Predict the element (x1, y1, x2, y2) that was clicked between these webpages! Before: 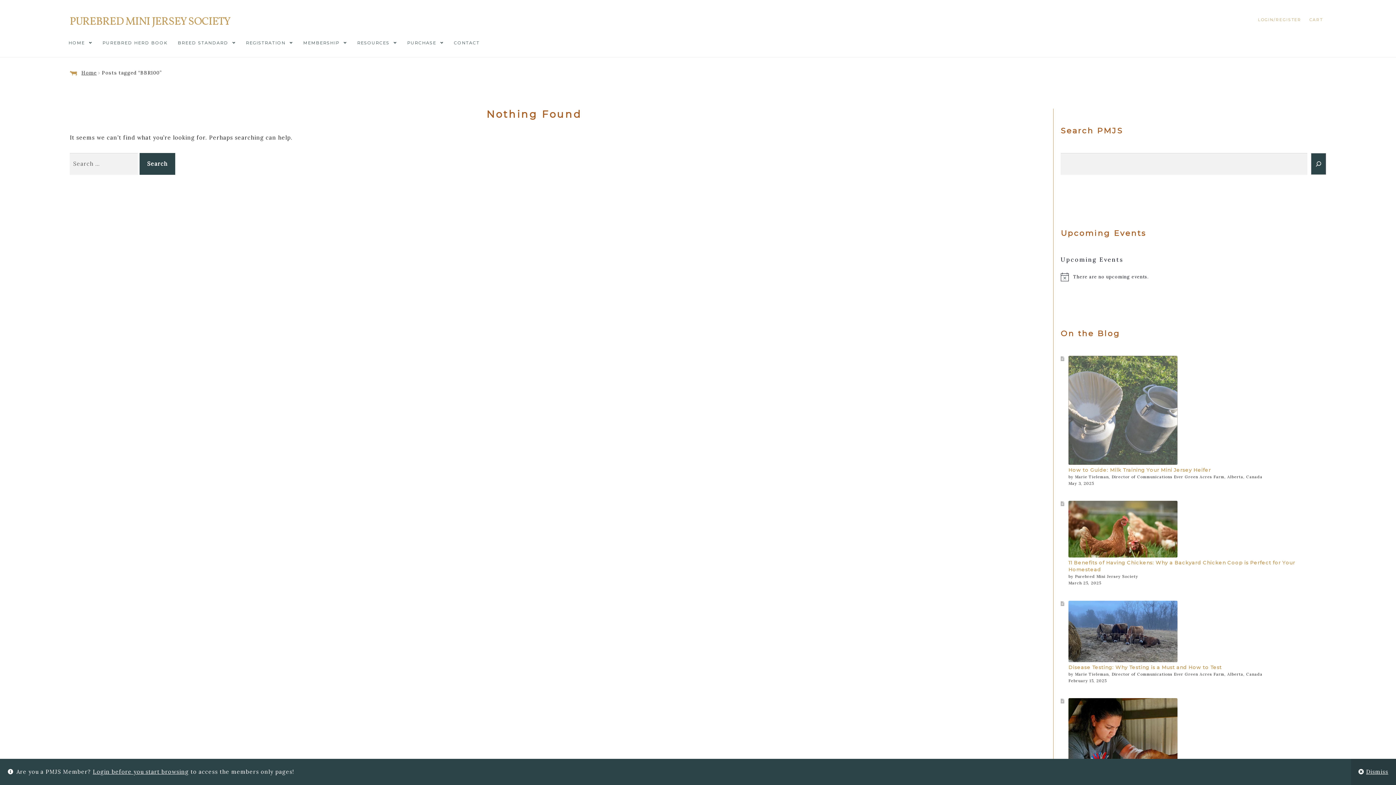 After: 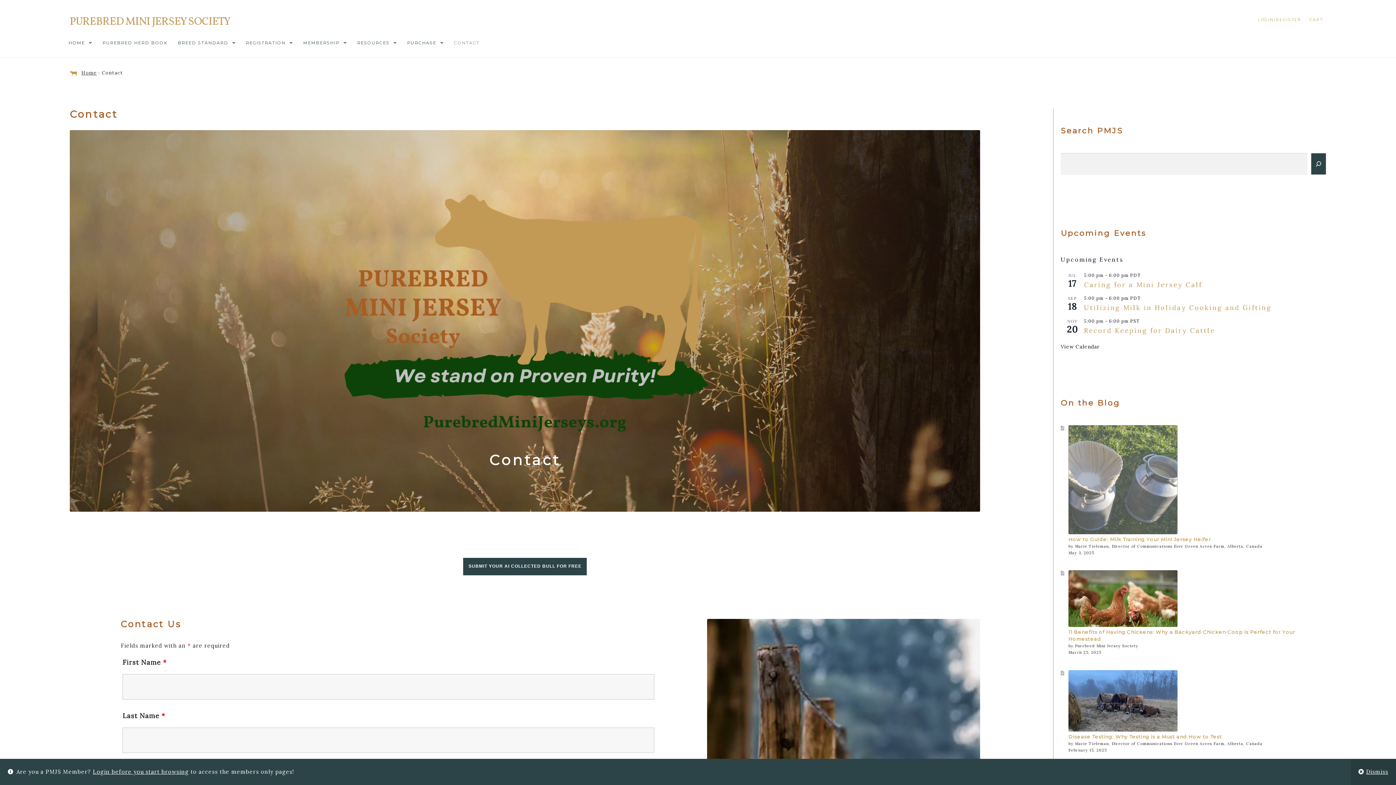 Action: label: CONTACT bbox: (449, 28, 484, 57)